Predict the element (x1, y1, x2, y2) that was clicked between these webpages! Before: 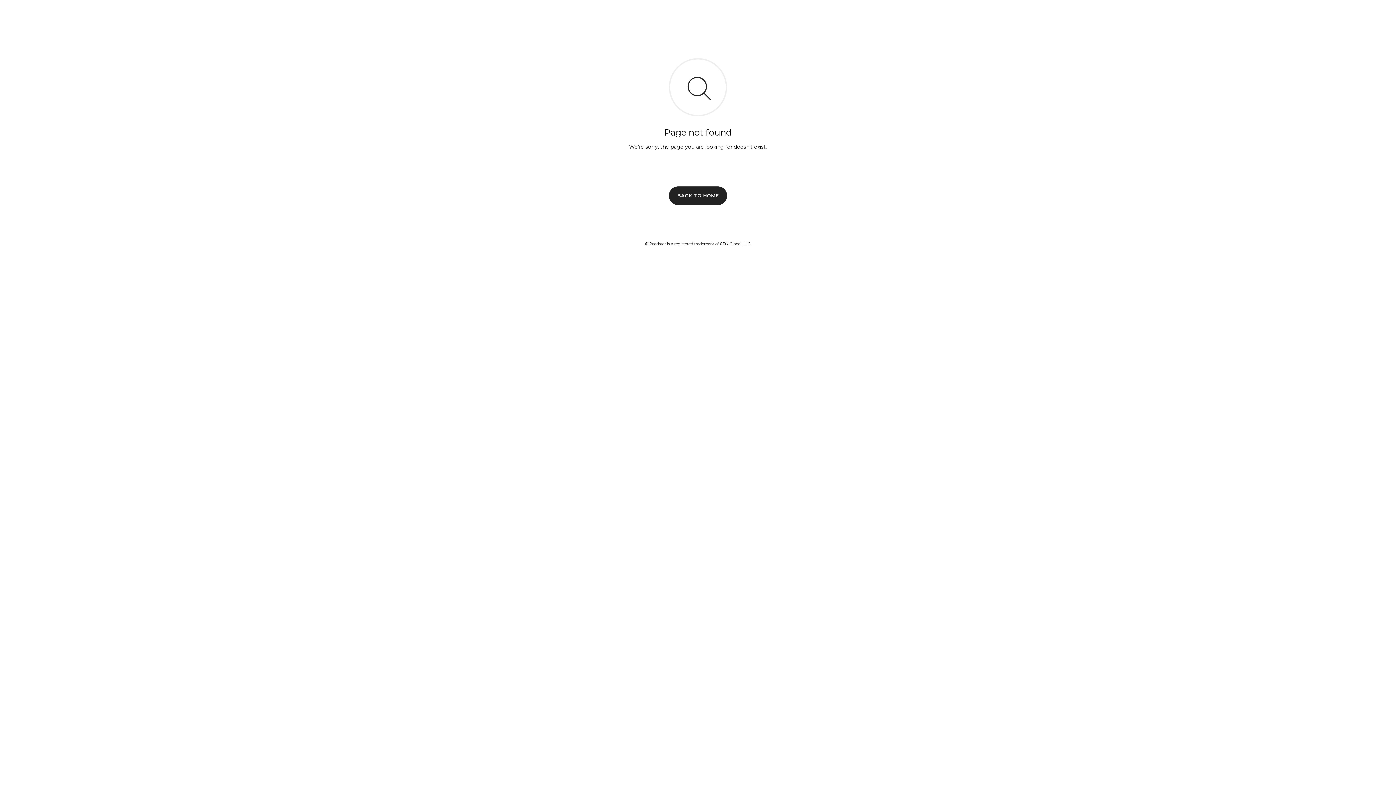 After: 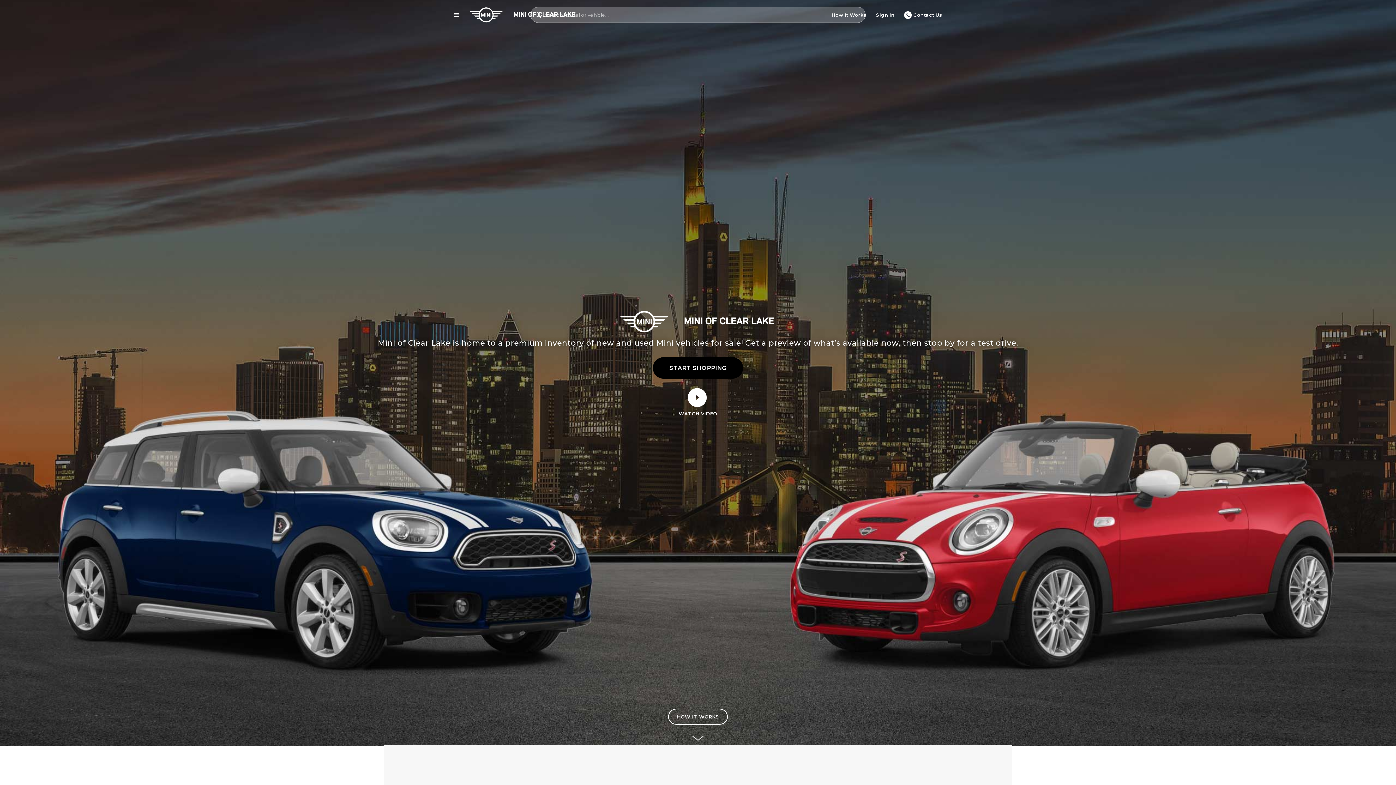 Action: label: BACK TO HOME bbox: (669, 186, 727, 204)